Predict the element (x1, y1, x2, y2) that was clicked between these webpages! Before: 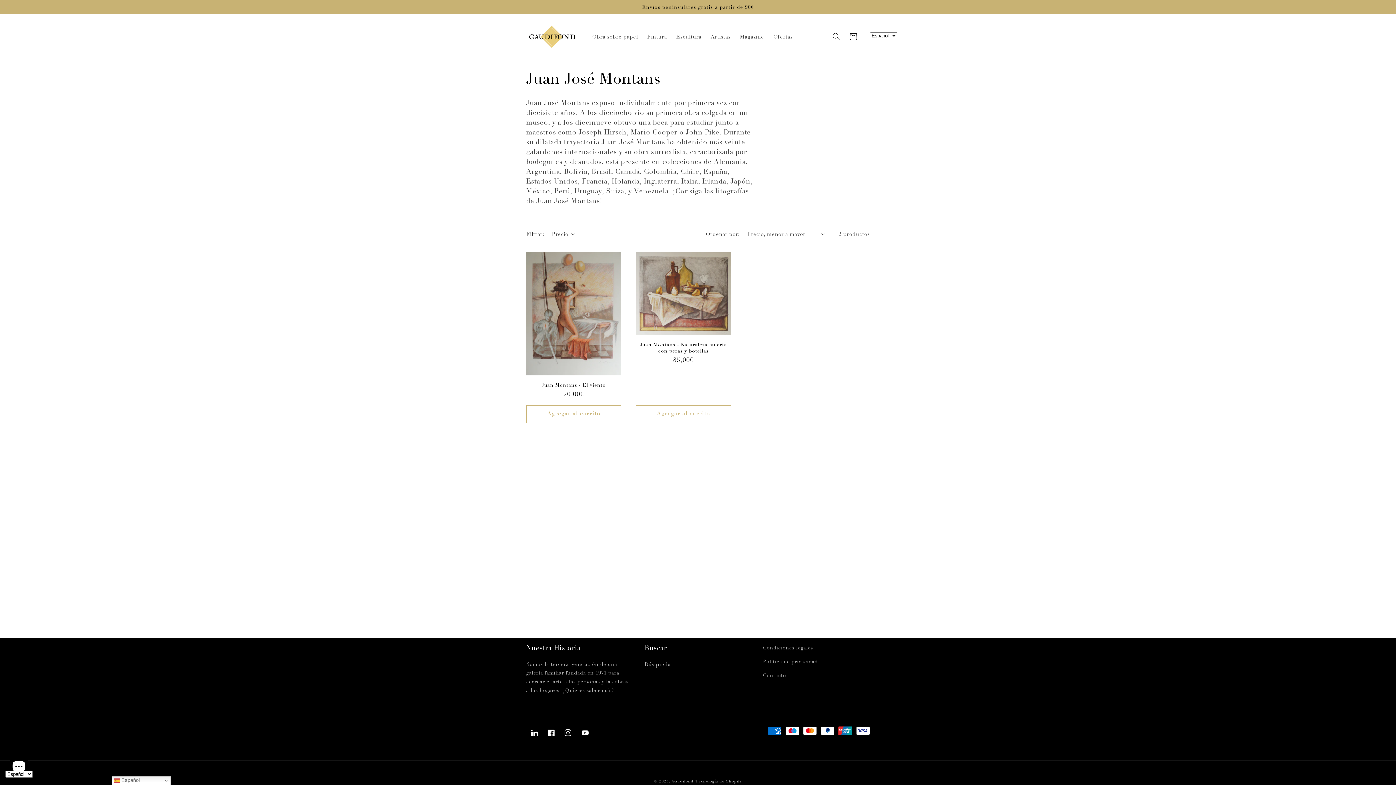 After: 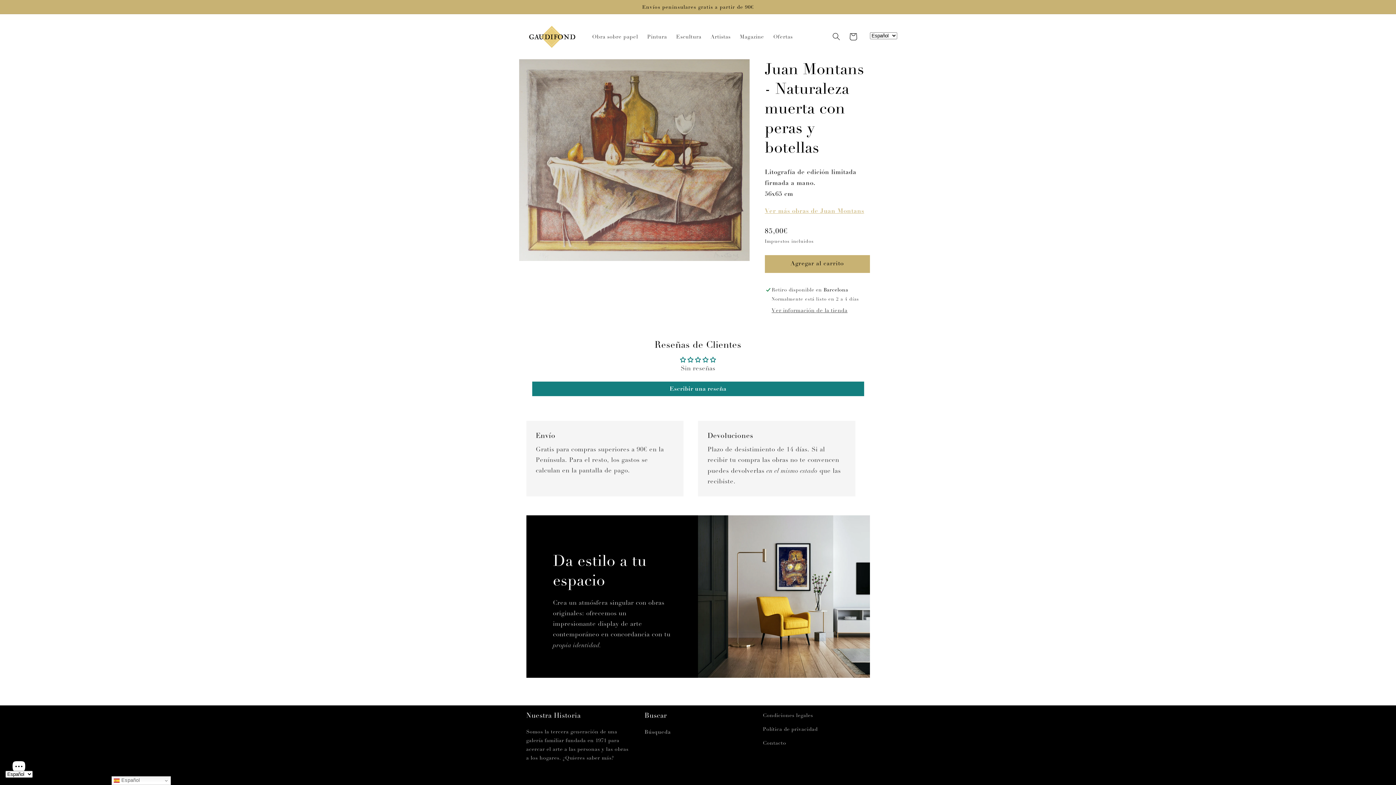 Action: label: Juan Montans - Naturaleza muerta con peras y botellas bbox: (636, 341, 731, 354)